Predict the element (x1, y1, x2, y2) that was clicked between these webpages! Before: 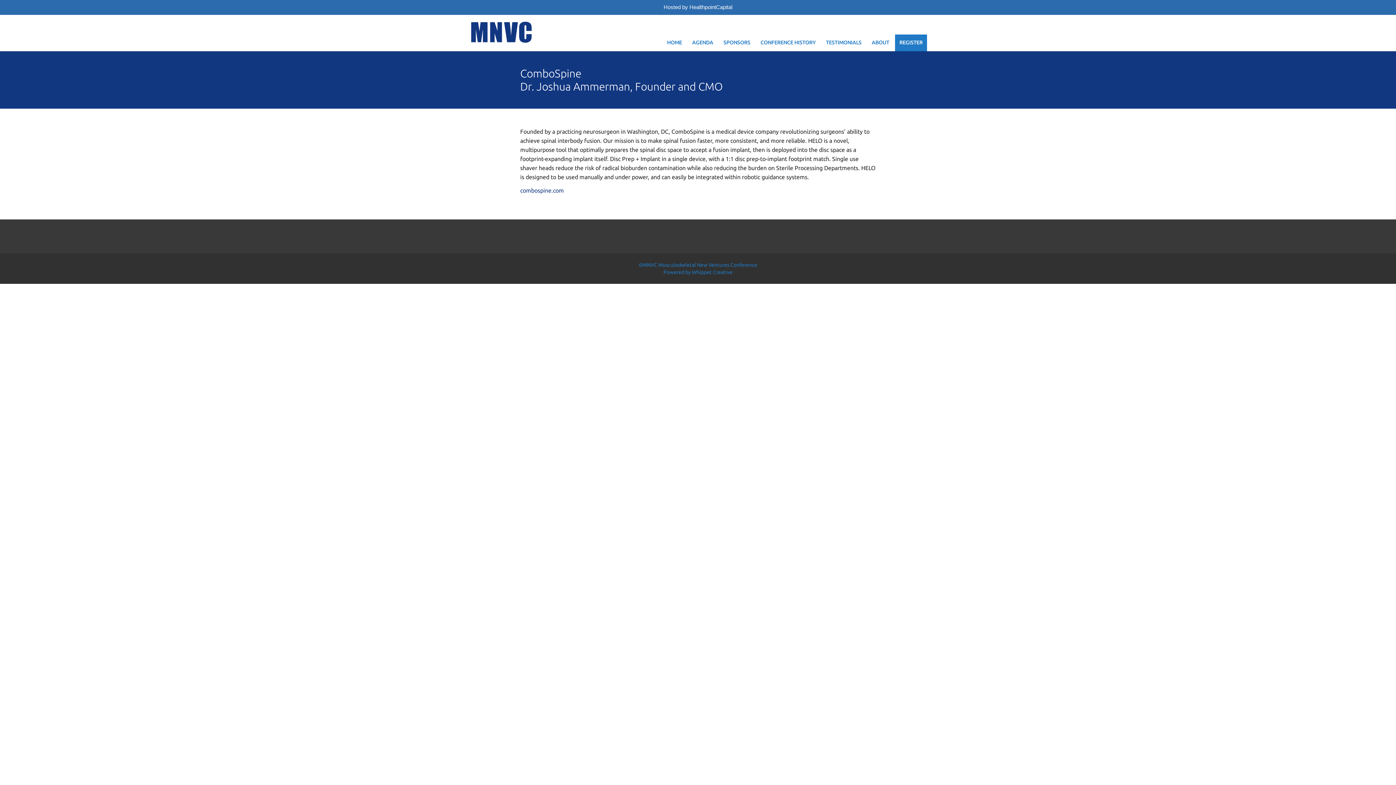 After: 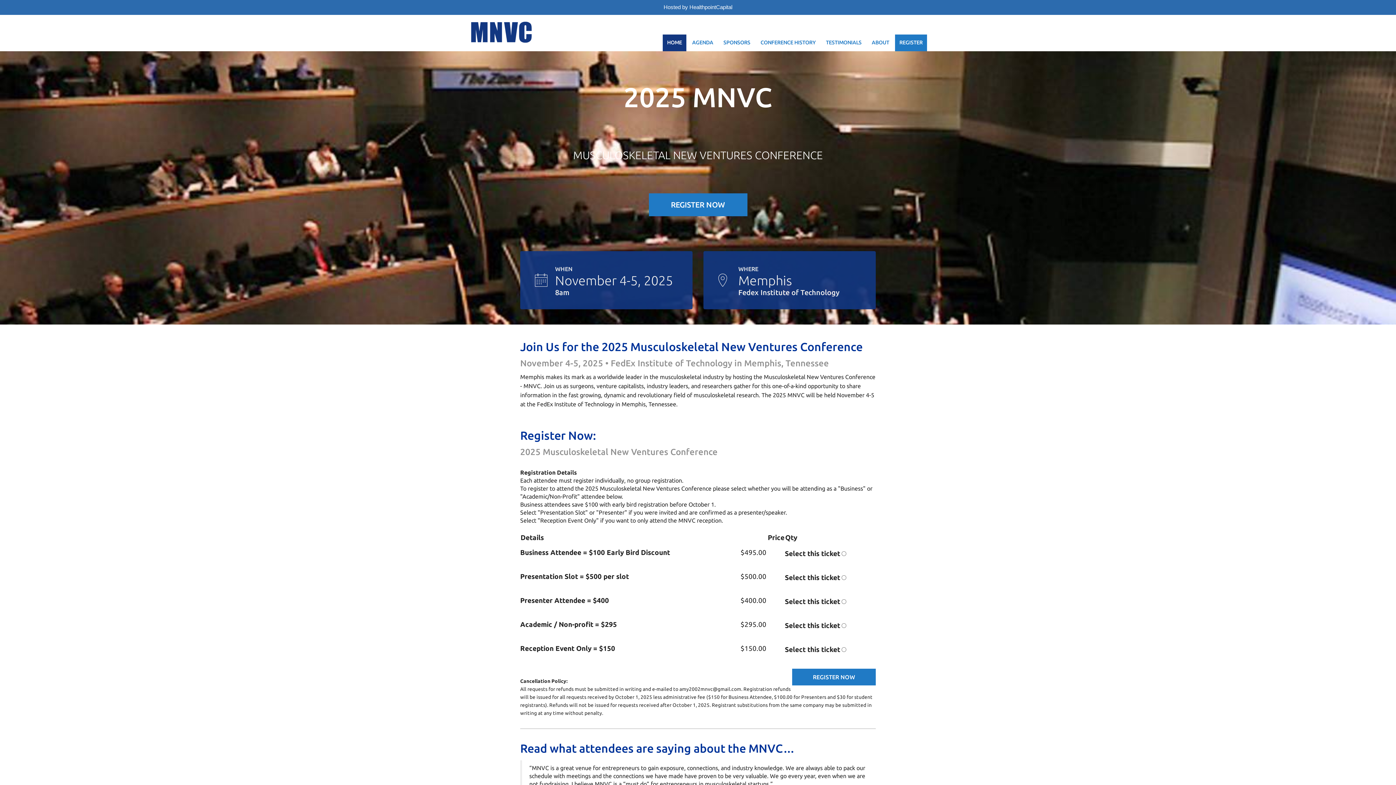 Action: bbox: (469, 21, 533, 43)